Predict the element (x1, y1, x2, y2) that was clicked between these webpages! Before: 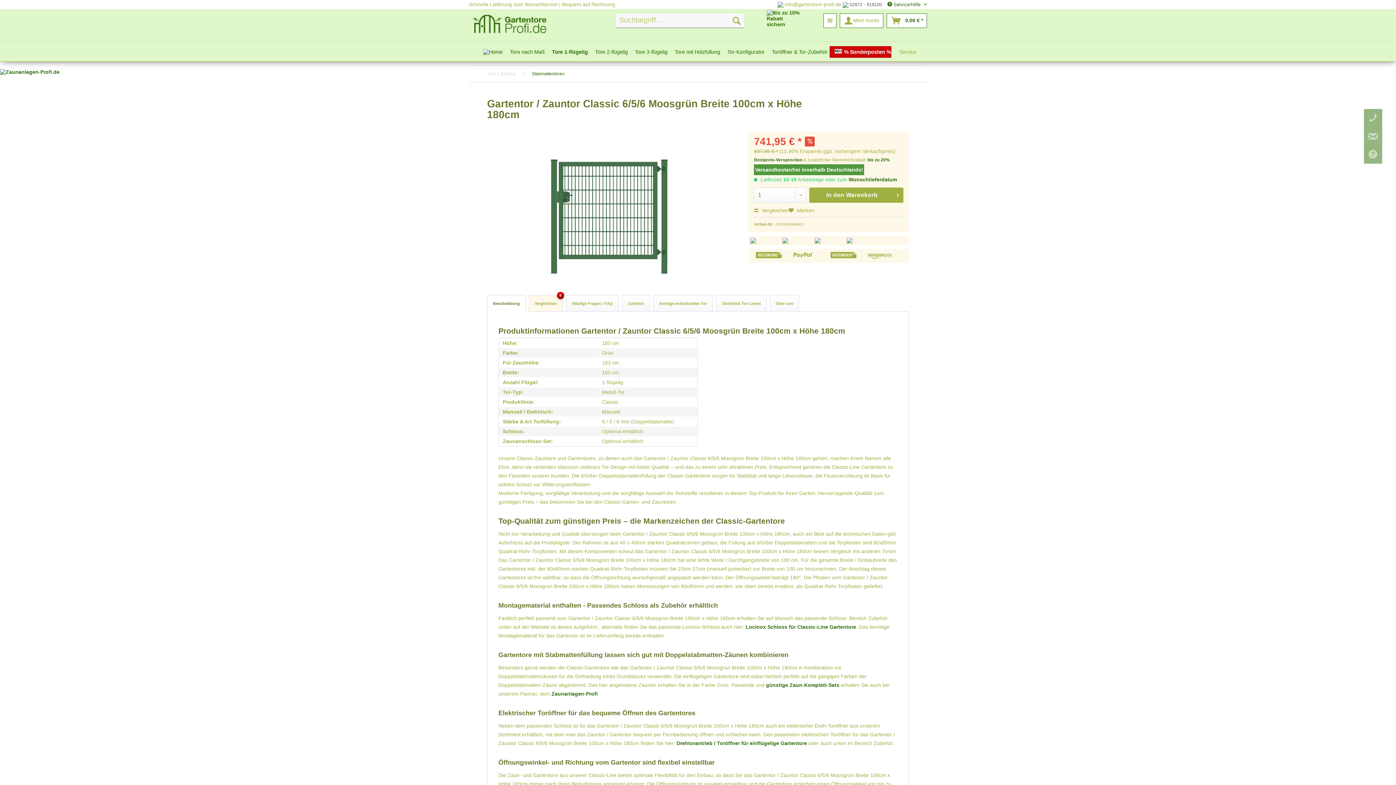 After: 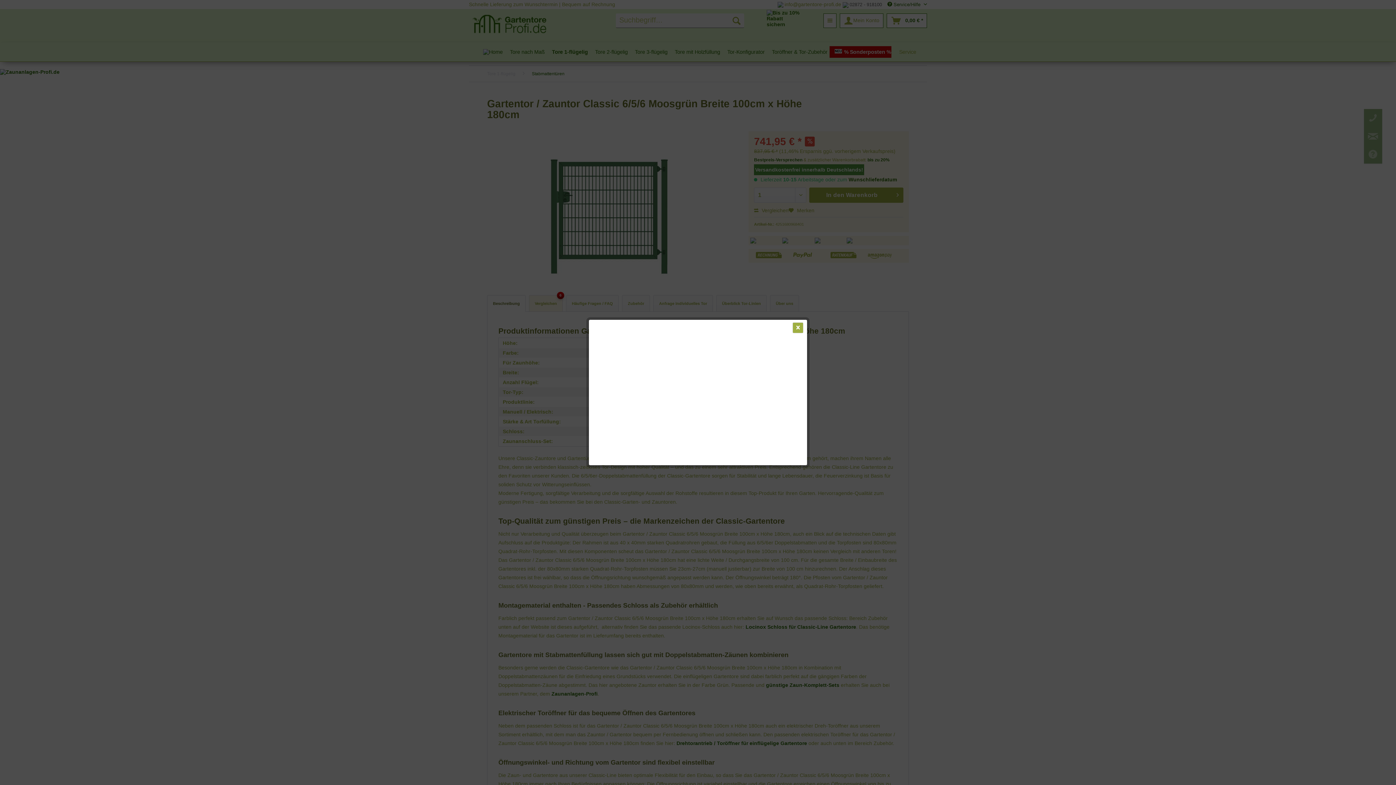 Action: label: Wunschlieferdatum bbox: (848, 176, 897, 182)